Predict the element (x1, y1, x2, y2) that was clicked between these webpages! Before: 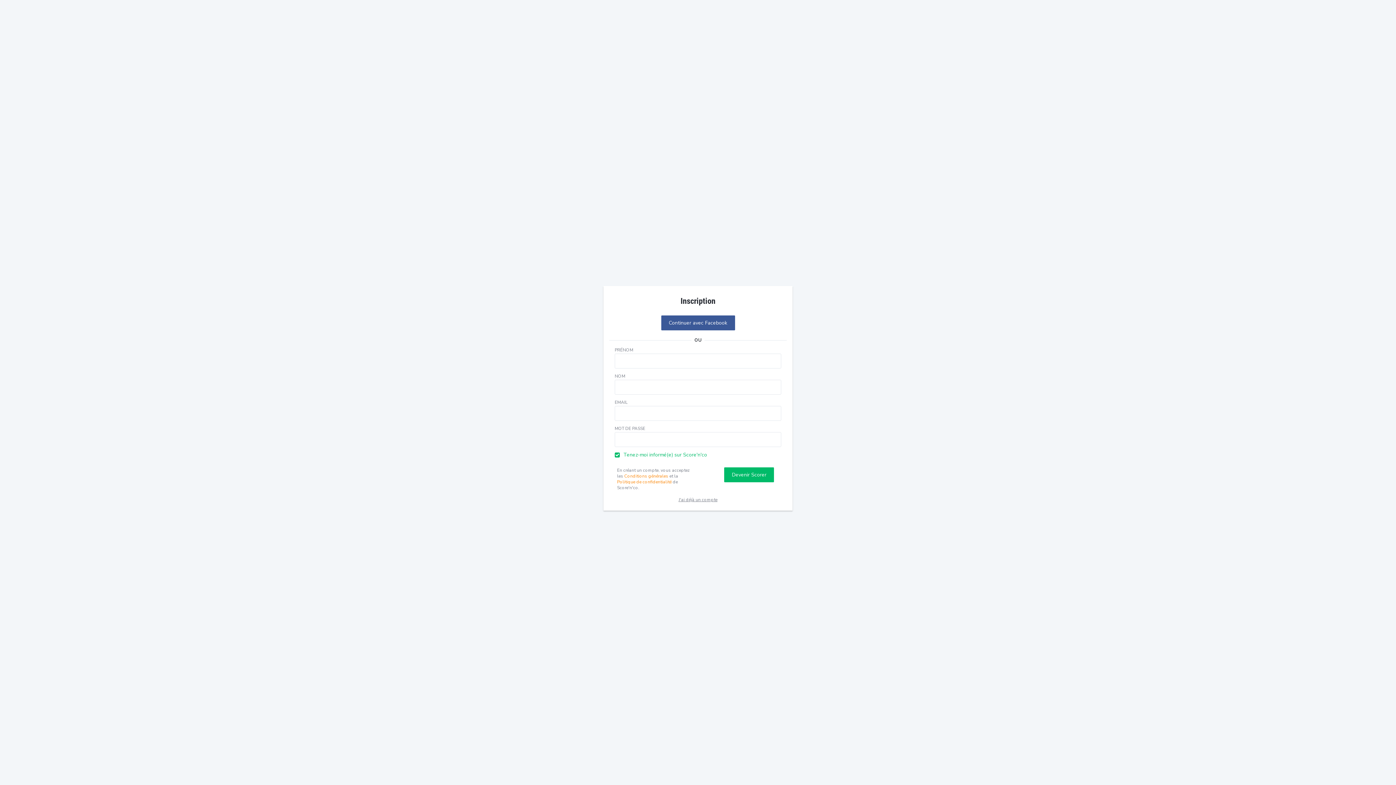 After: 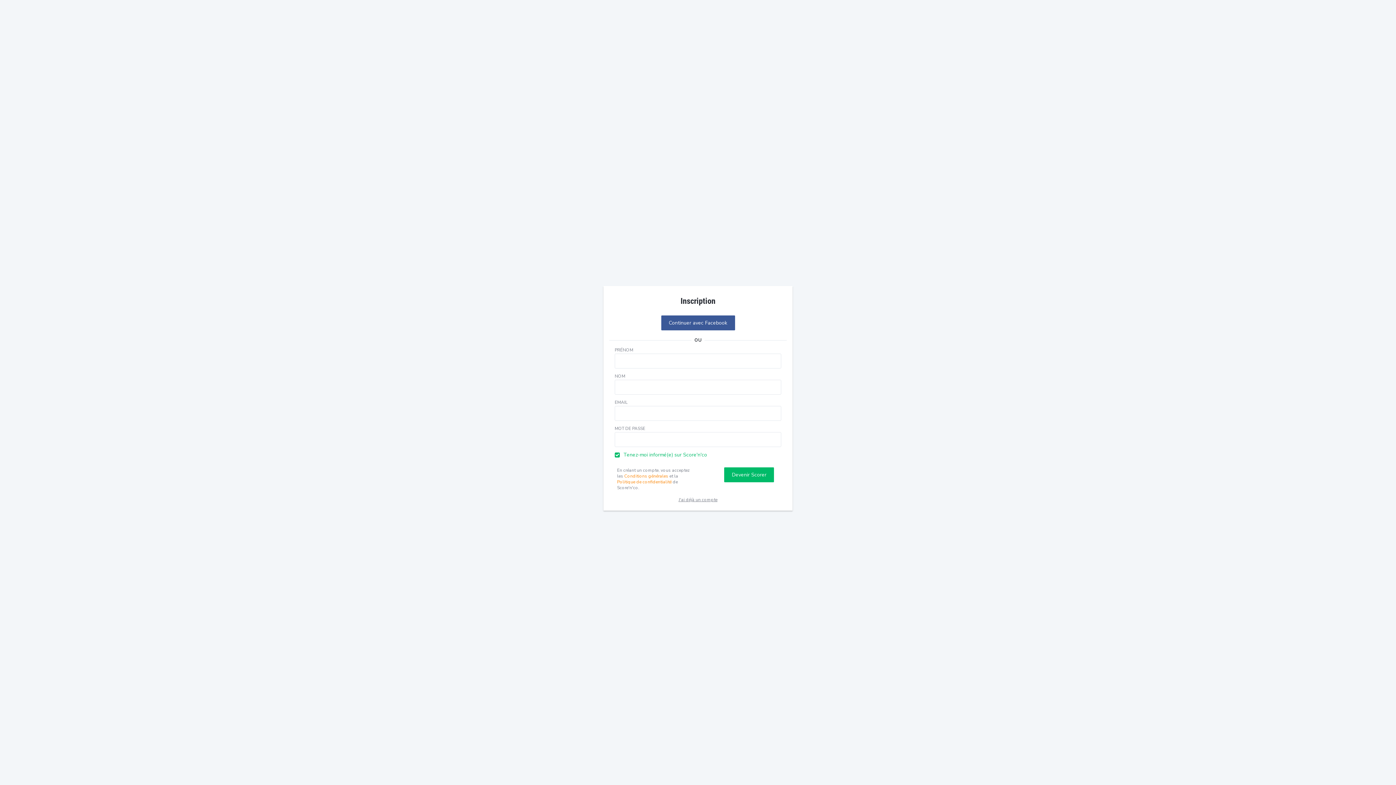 Action: label: Politique de confidentialité bbox: (617, 479, 671, 485)